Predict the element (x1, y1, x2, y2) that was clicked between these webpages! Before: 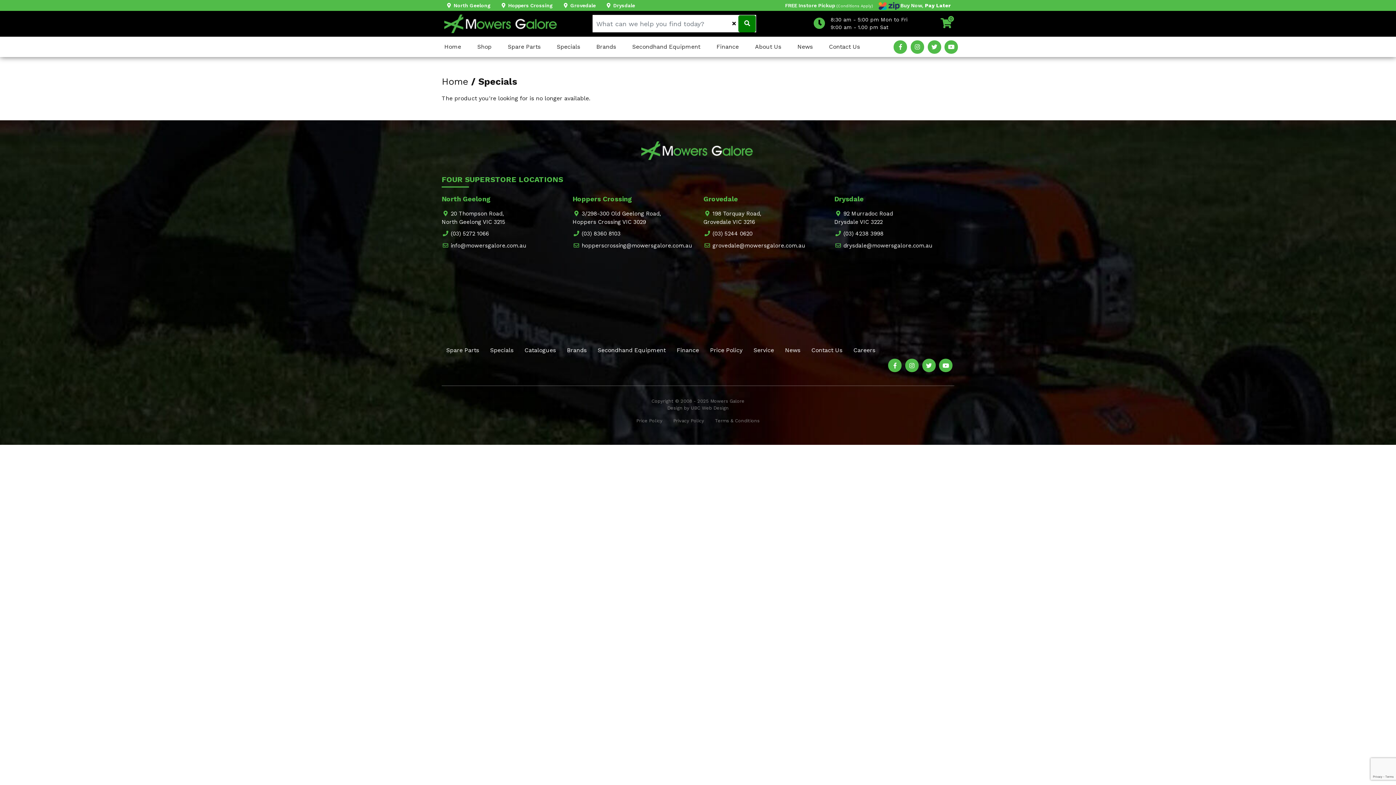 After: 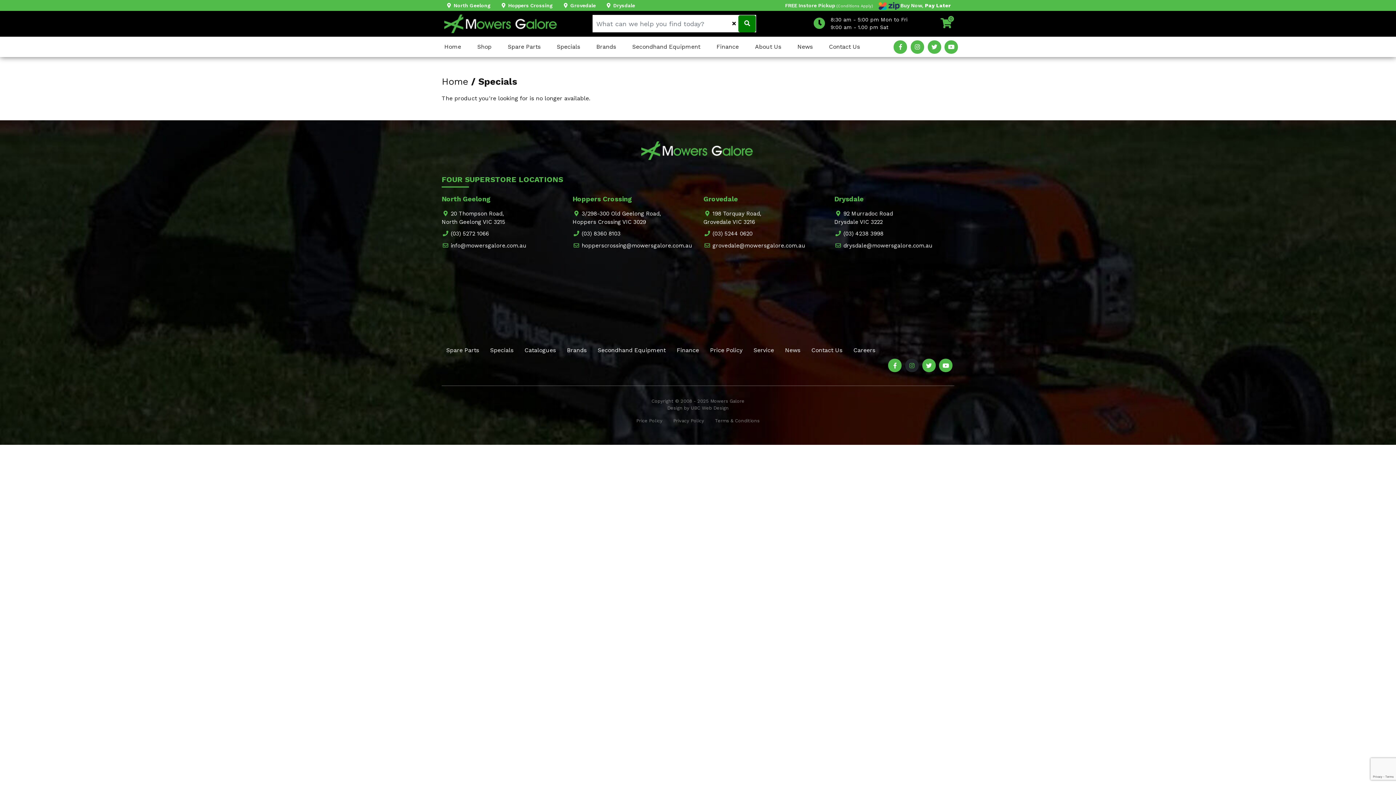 Action: bbox: (905, 358, 918, 372)